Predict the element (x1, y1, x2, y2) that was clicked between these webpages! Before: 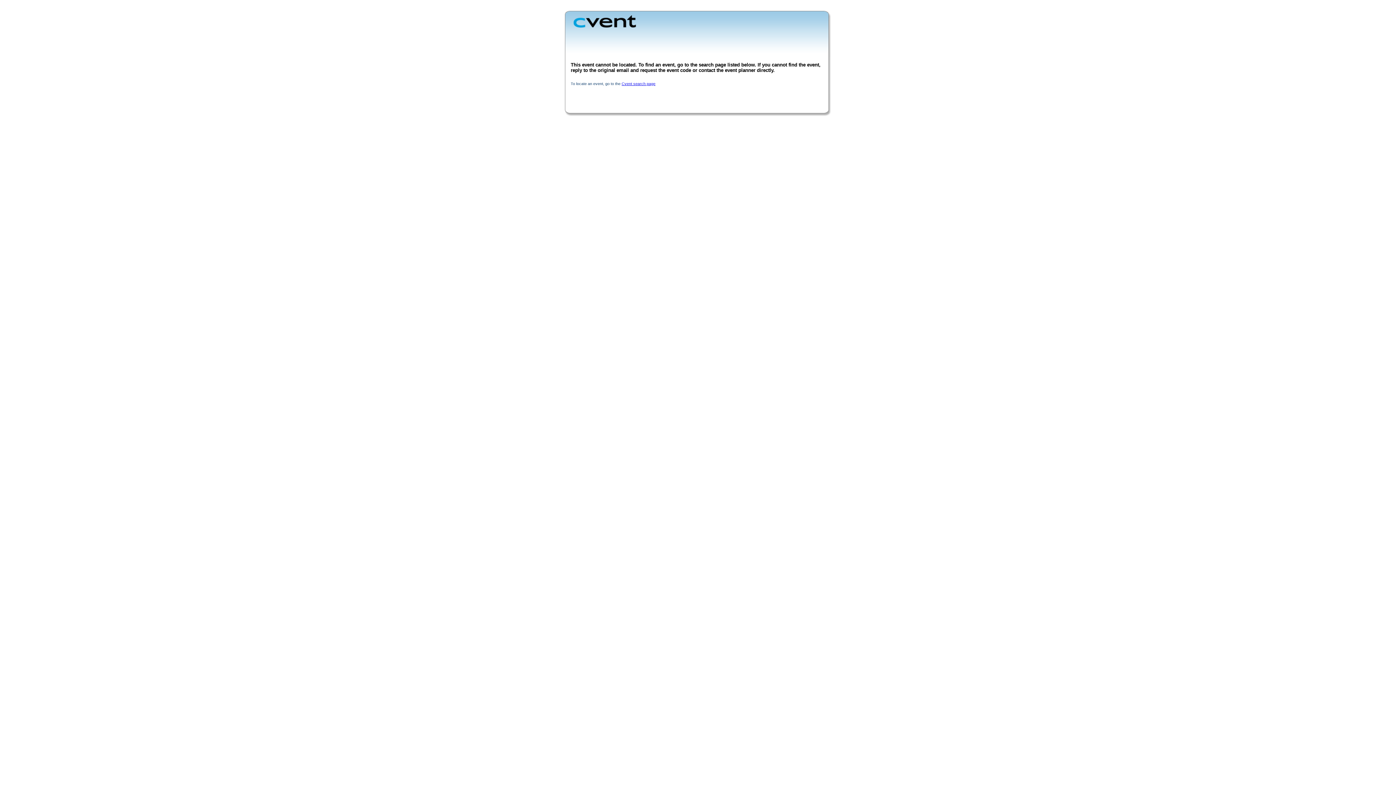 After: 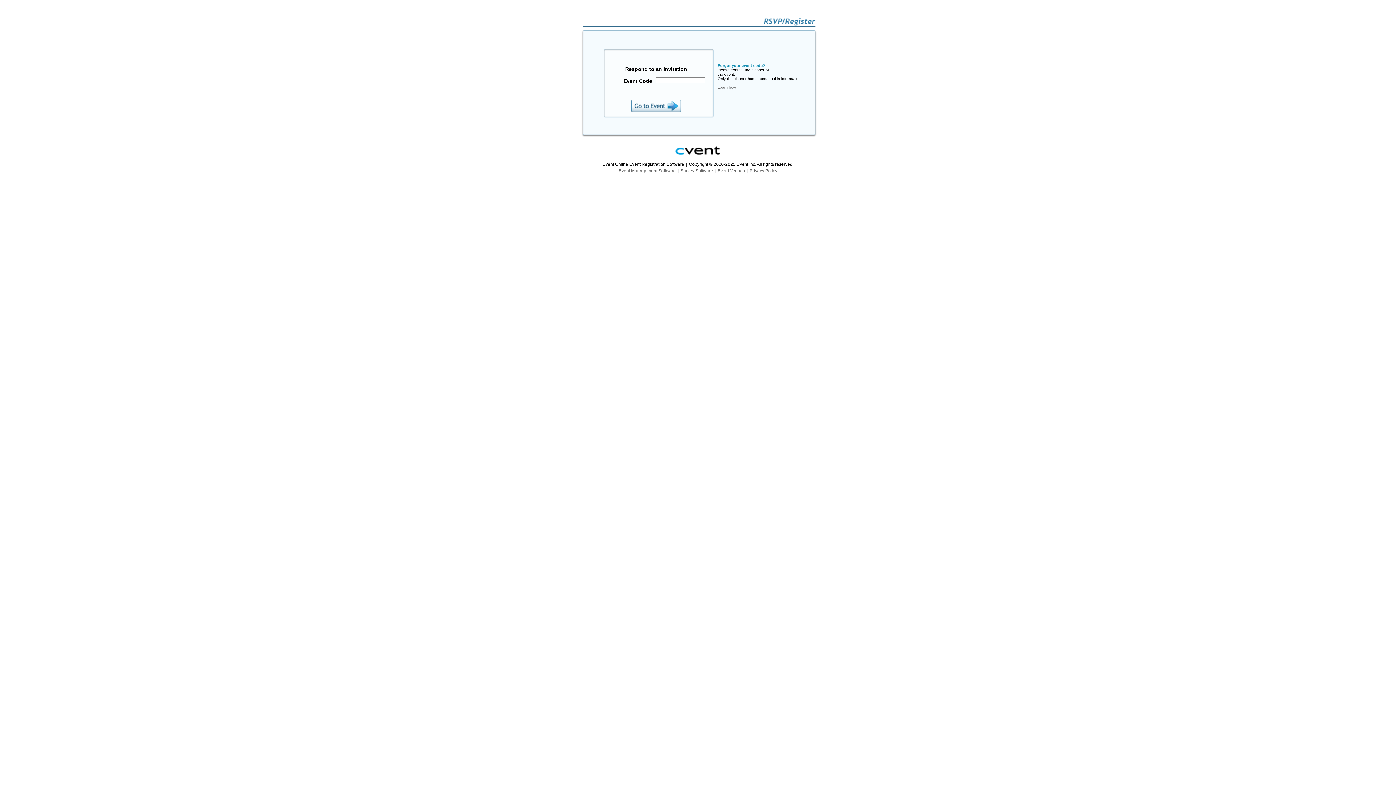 Action: bbox: (621, 81, 655, 85) label: Cvent search page